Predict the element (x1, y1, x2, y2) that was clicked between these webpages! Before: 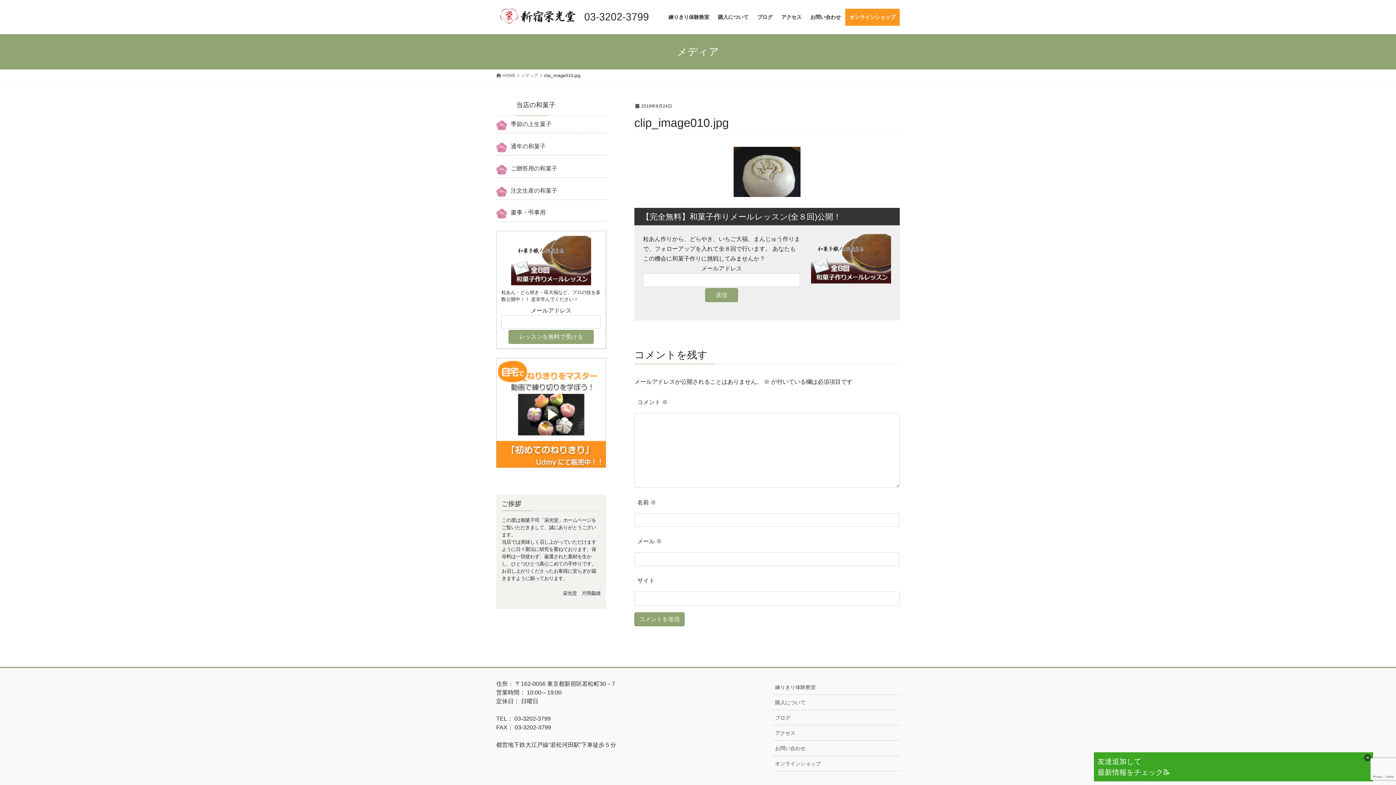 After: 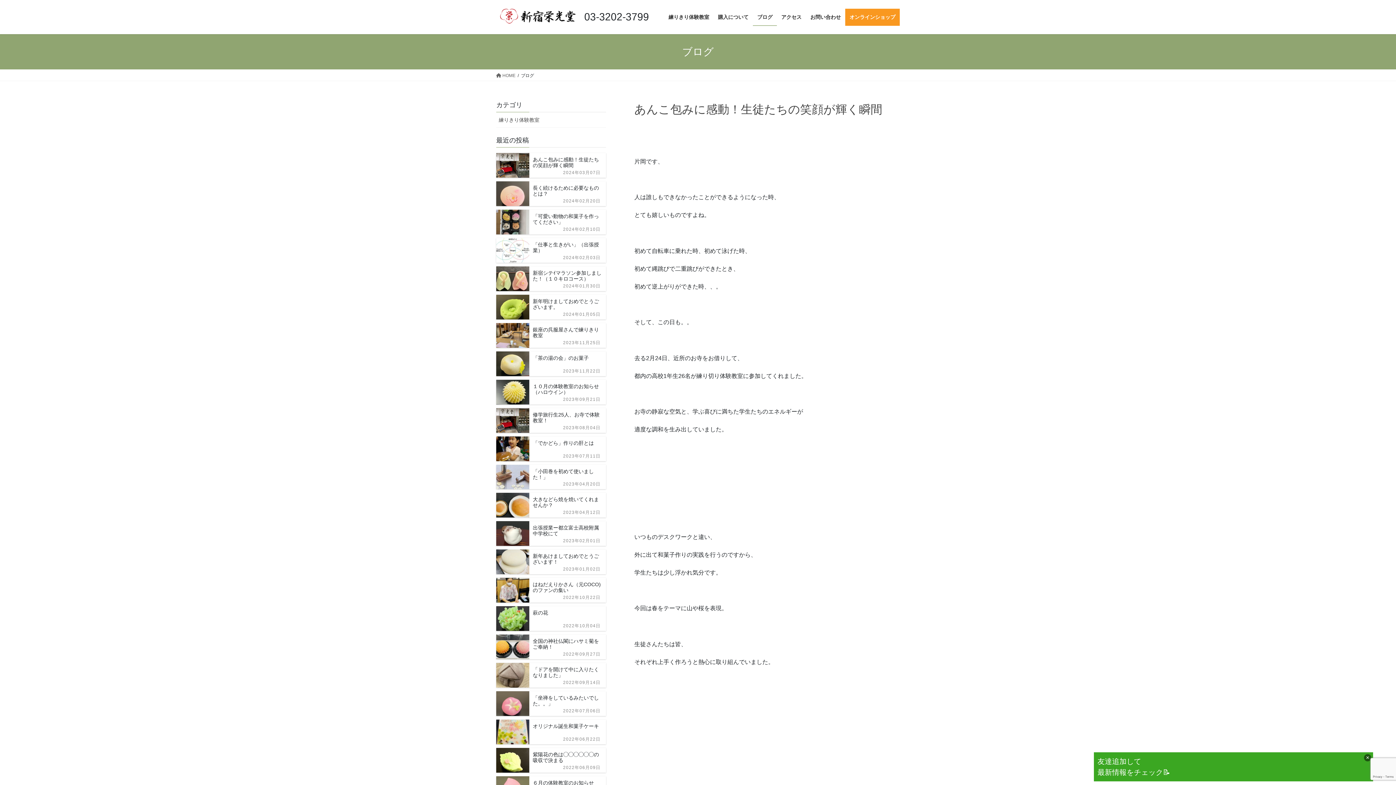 Action: label: ブログ bbox: (753, 8, 777, 25)